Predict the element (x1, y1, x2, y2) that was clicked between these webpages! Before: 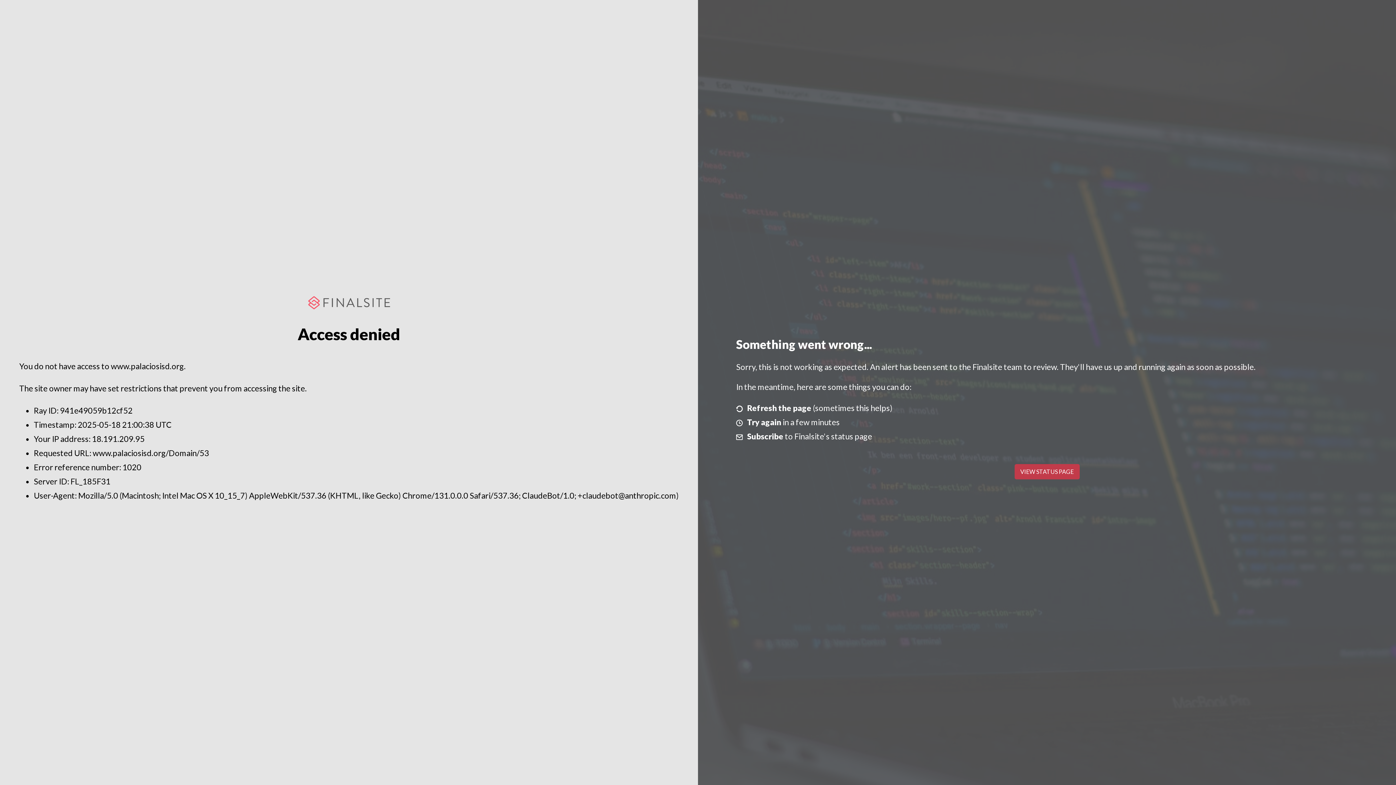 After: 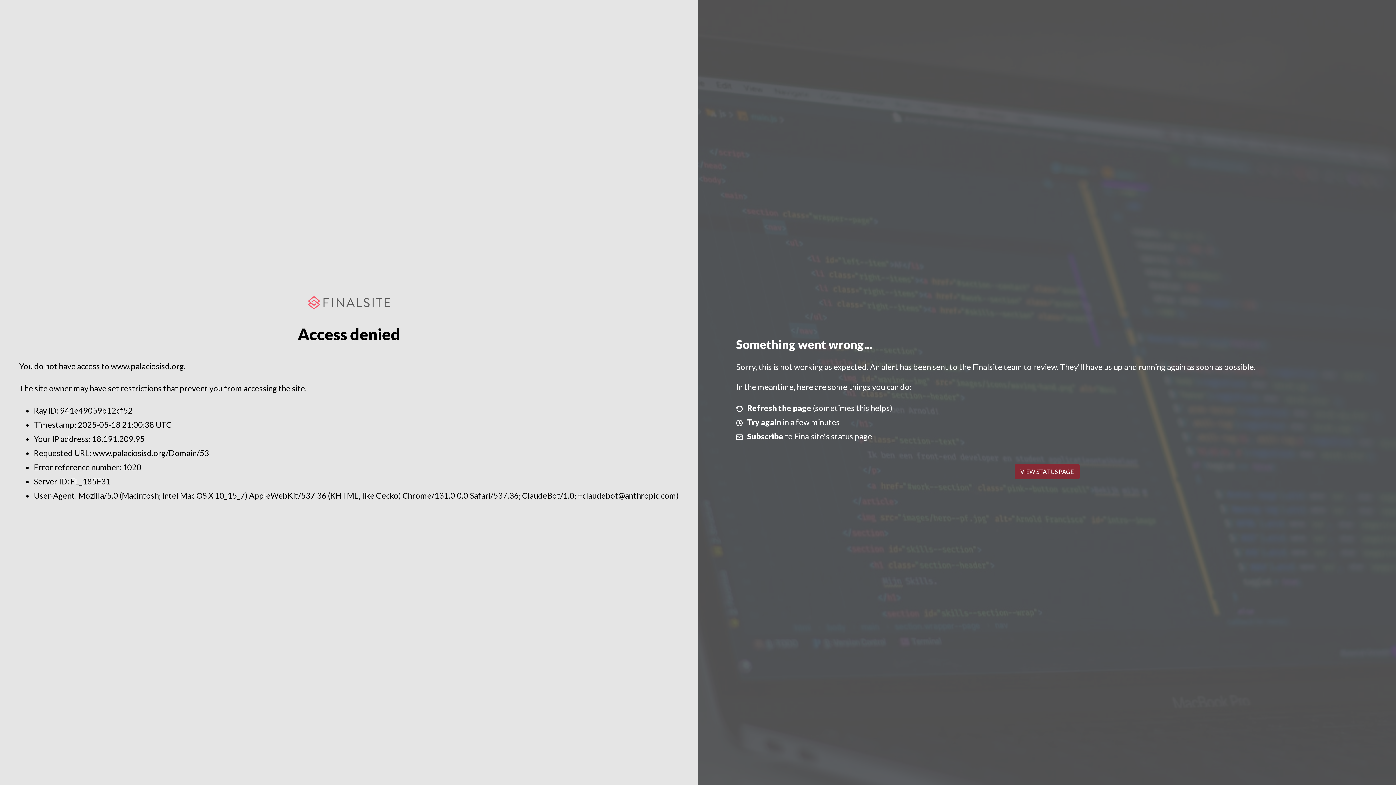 Action: bbox: (1014, 464, 1079, 479) label: VIEW STATUS PAGE